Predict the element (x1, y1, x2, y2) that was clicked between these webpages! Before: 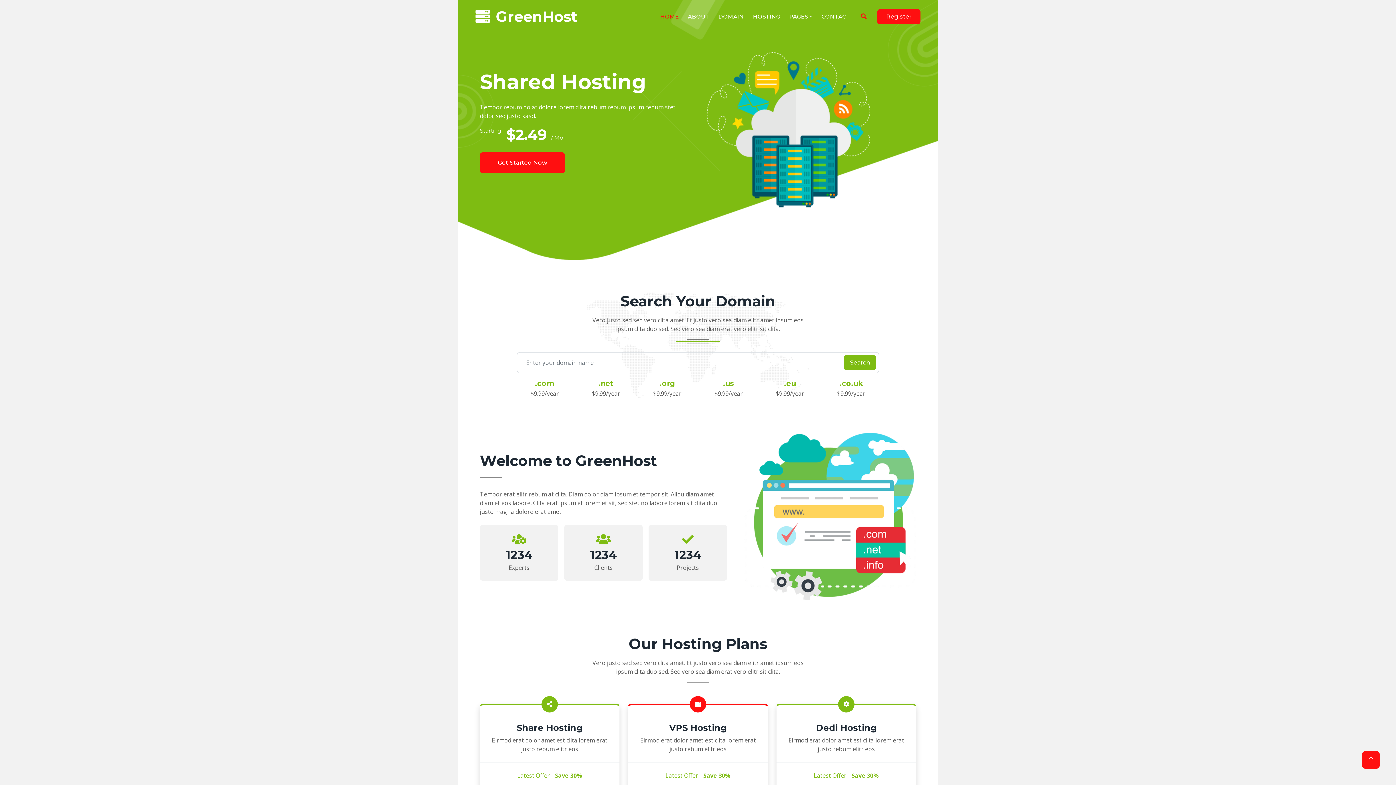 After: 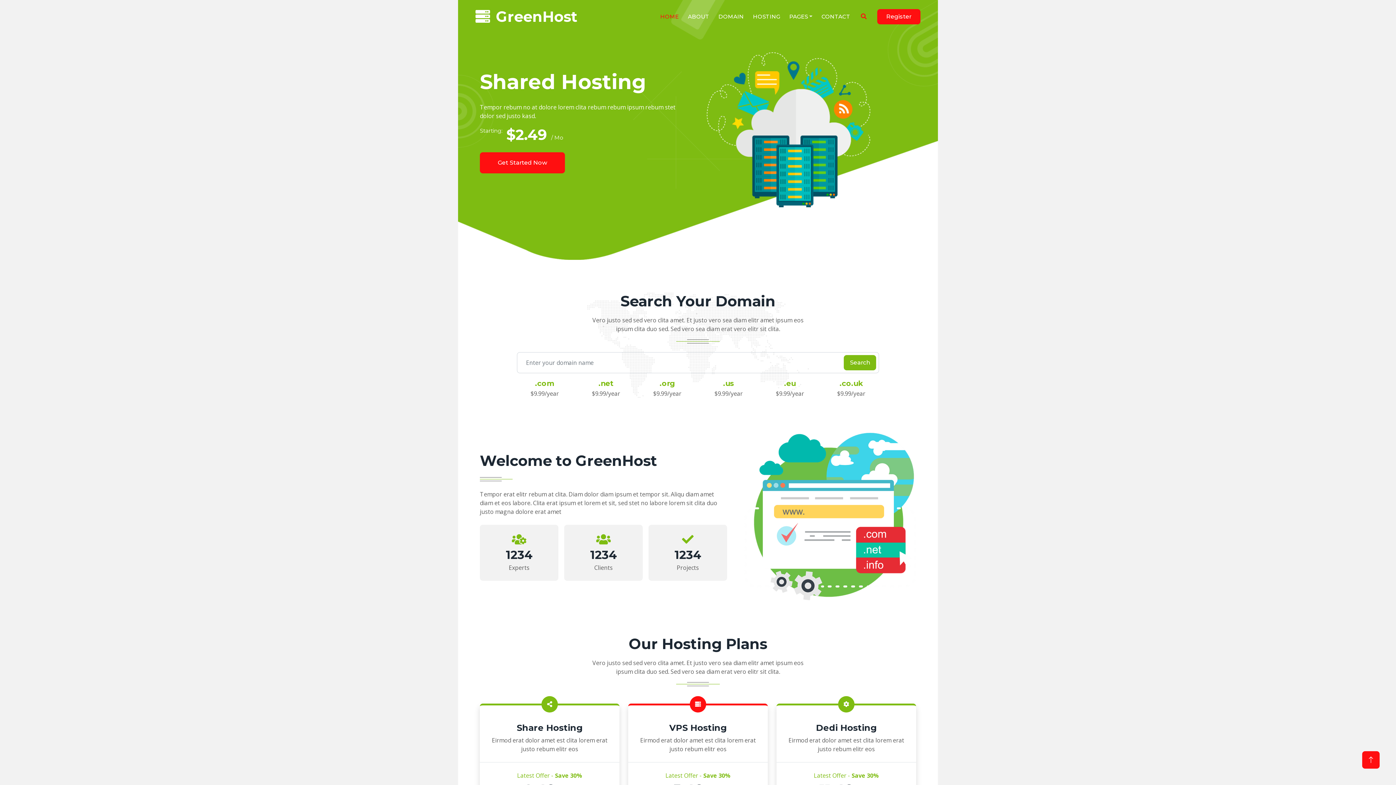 Action: label: Get Started Now bbox: (480, 152, 565, 173)